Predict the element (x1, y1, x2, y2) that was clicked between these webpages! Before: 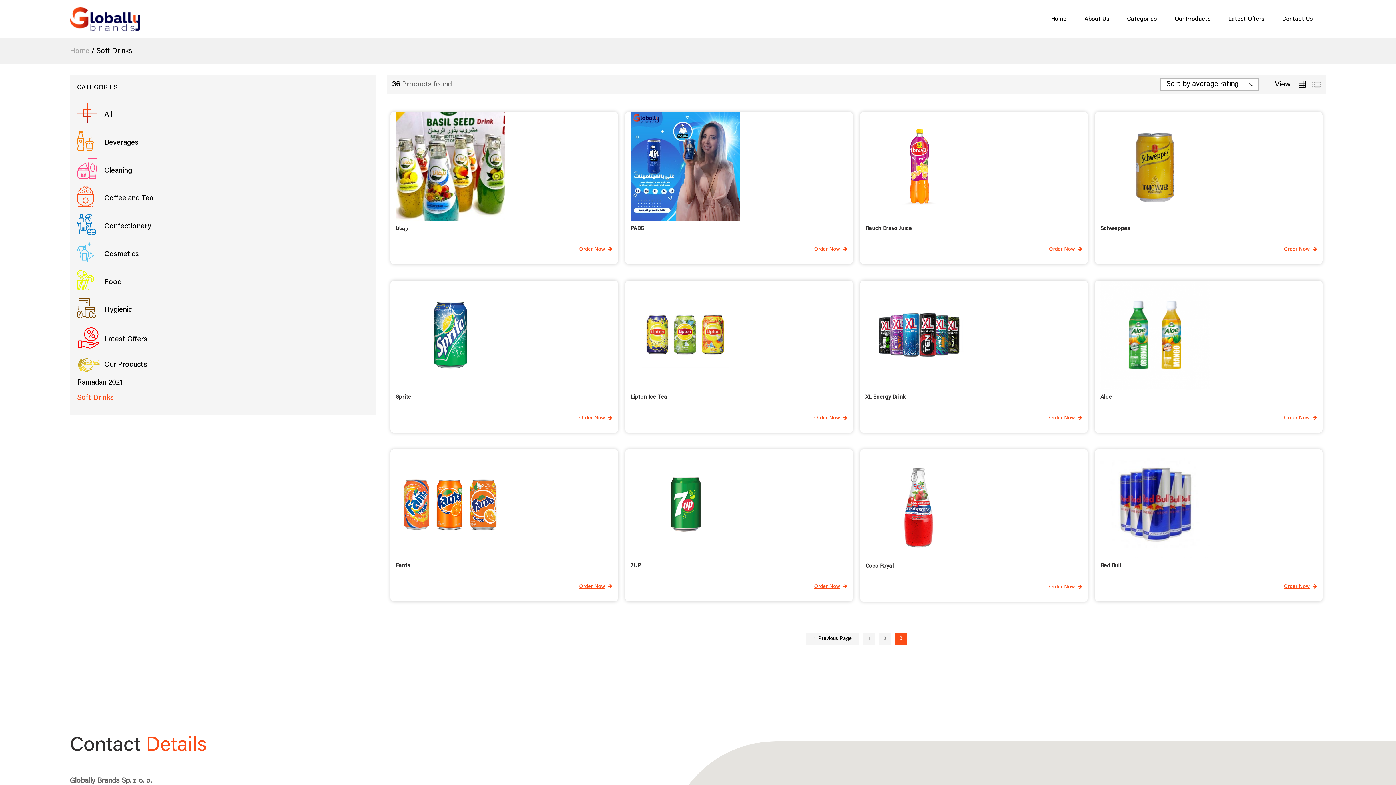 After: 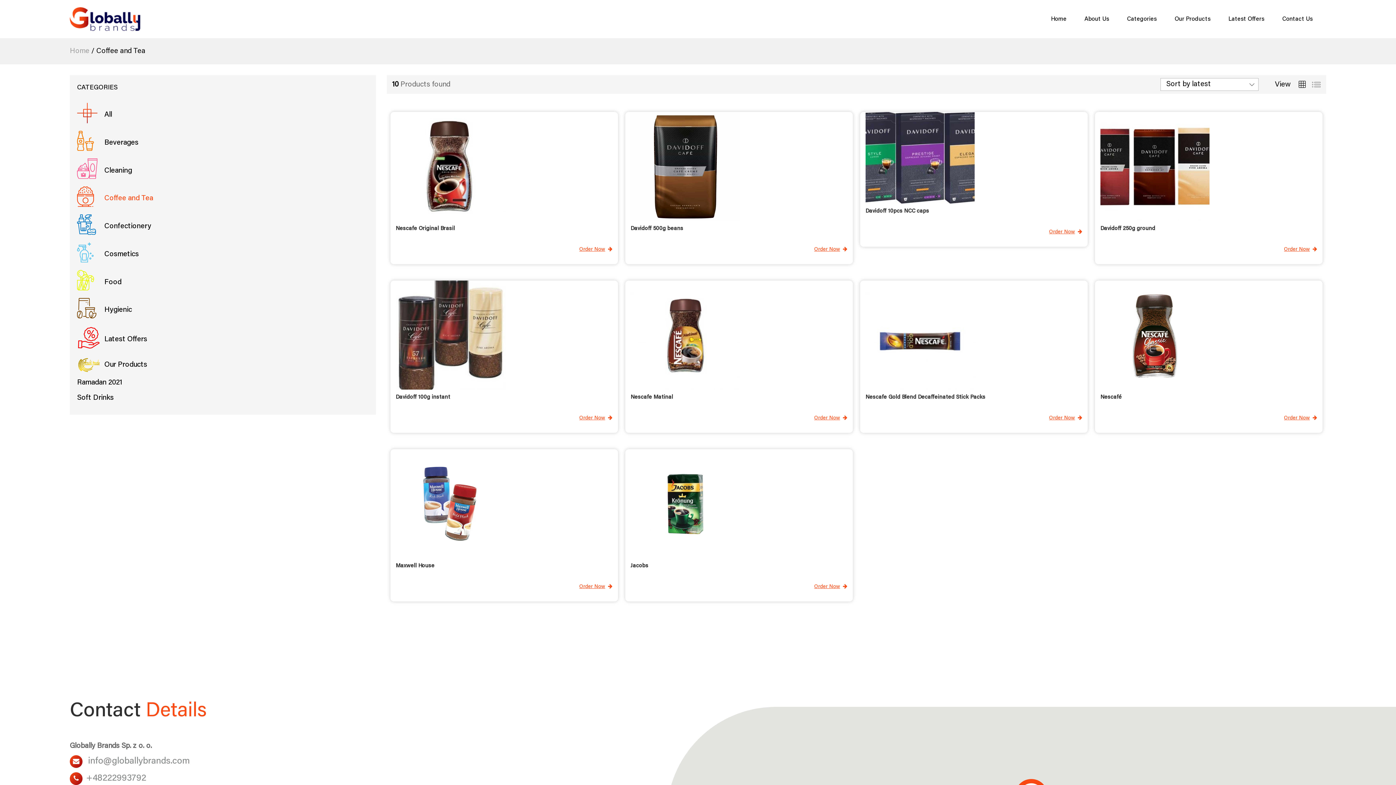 Action: bbox: (104, 192, 153, 204) label: Coffee and Tea